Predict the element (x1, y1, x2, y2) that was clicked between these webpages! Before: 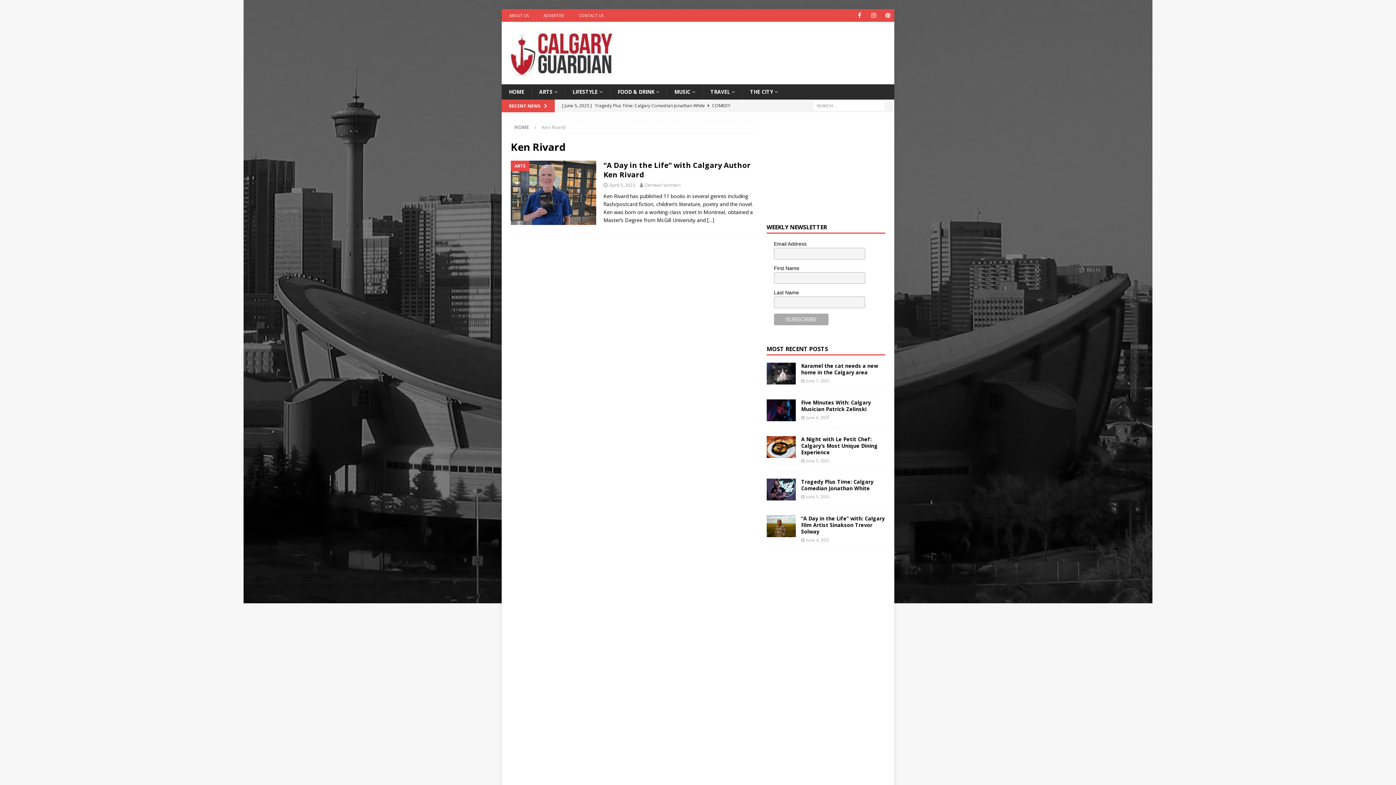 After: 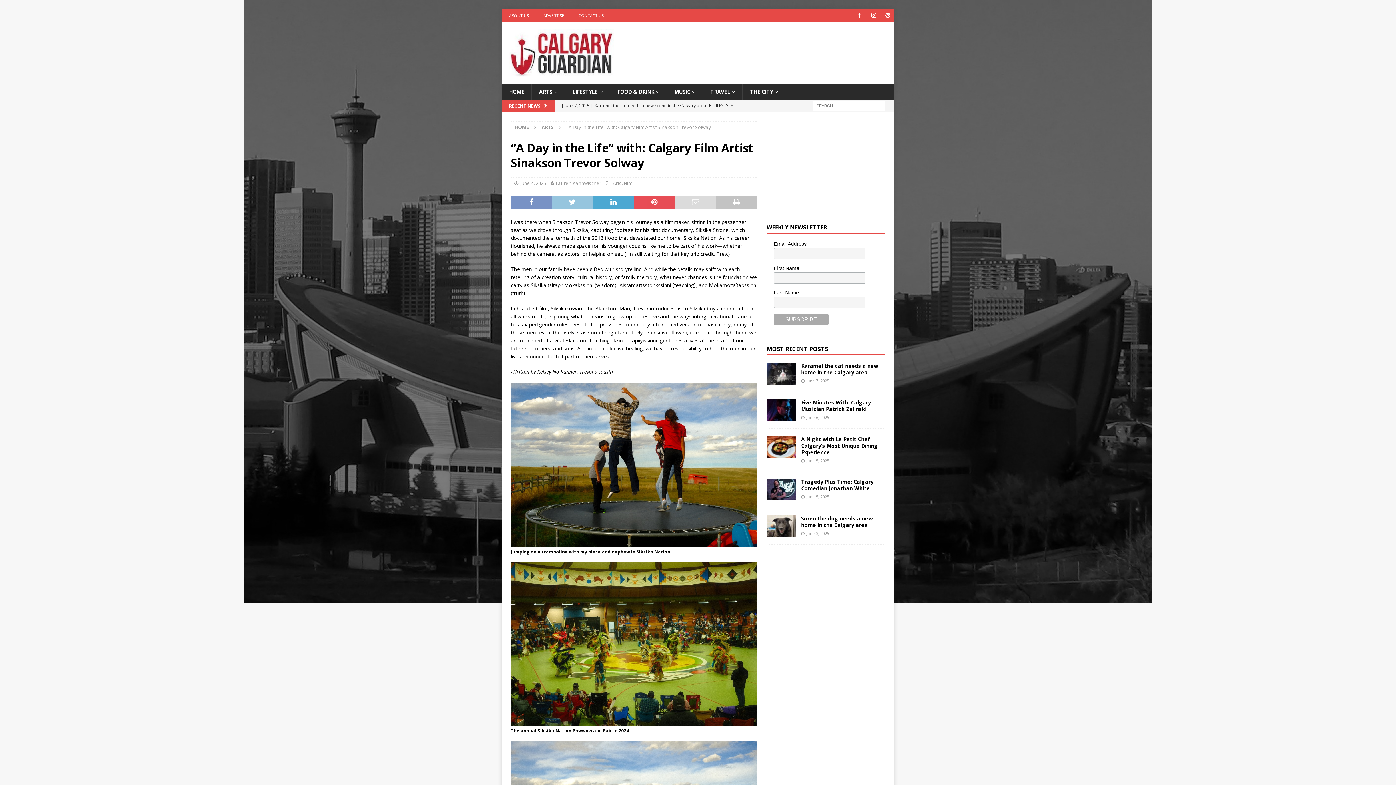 Action: label: “A Day in the Life” with: Calgary Film Artist Sinakson Trevor Solway bbox: (801, 515, 885, 535)